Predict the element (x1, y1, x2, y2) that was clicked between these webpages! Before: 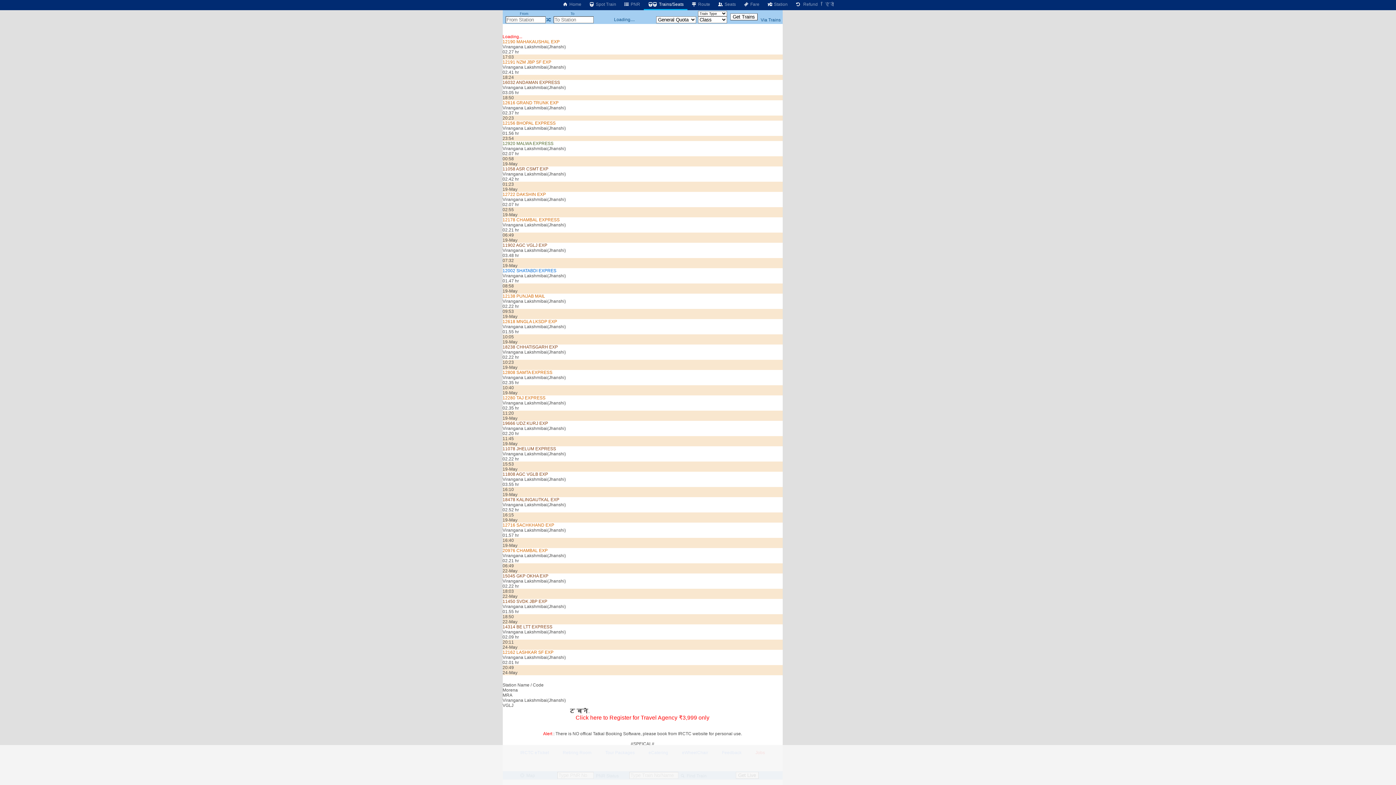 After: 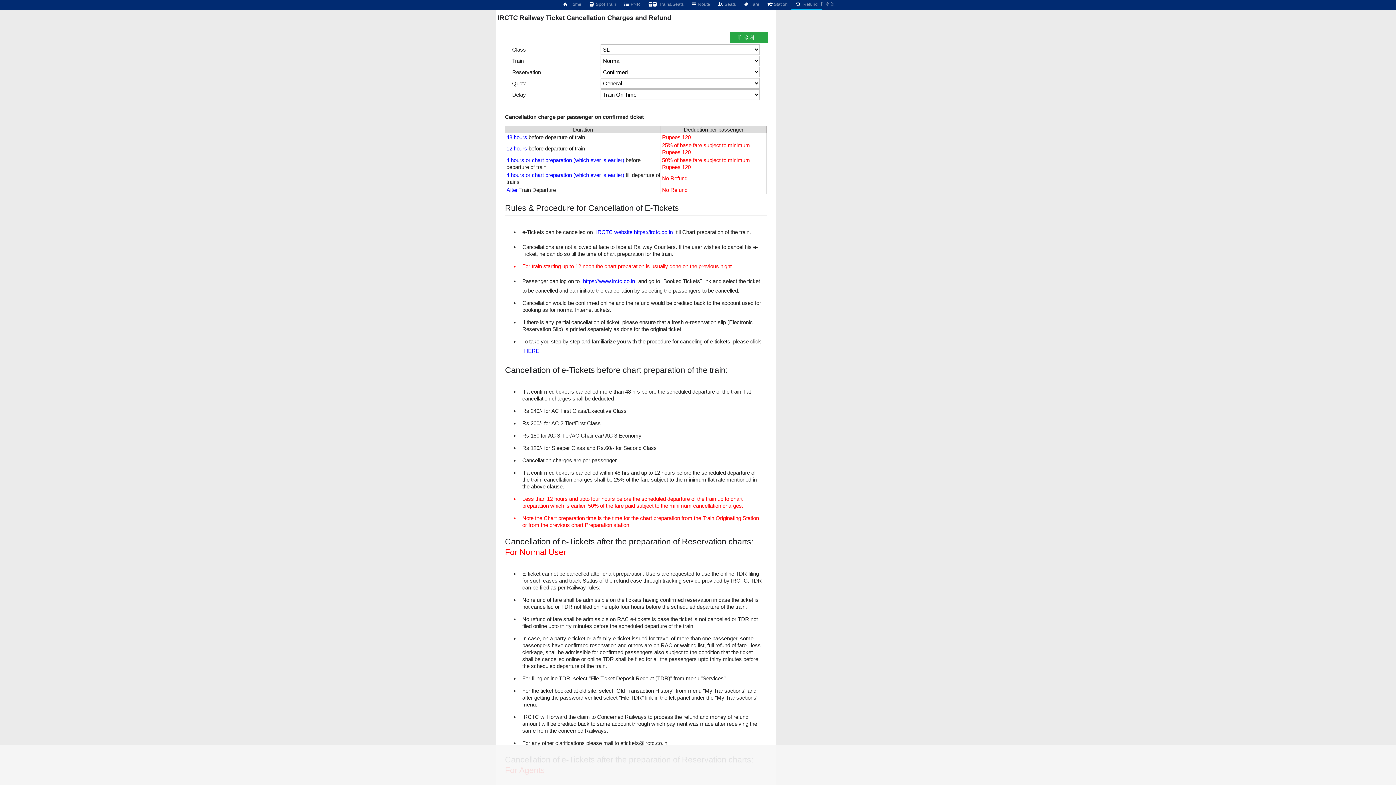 Action: bbox: (791, 0, 821, 8) label:   Refund